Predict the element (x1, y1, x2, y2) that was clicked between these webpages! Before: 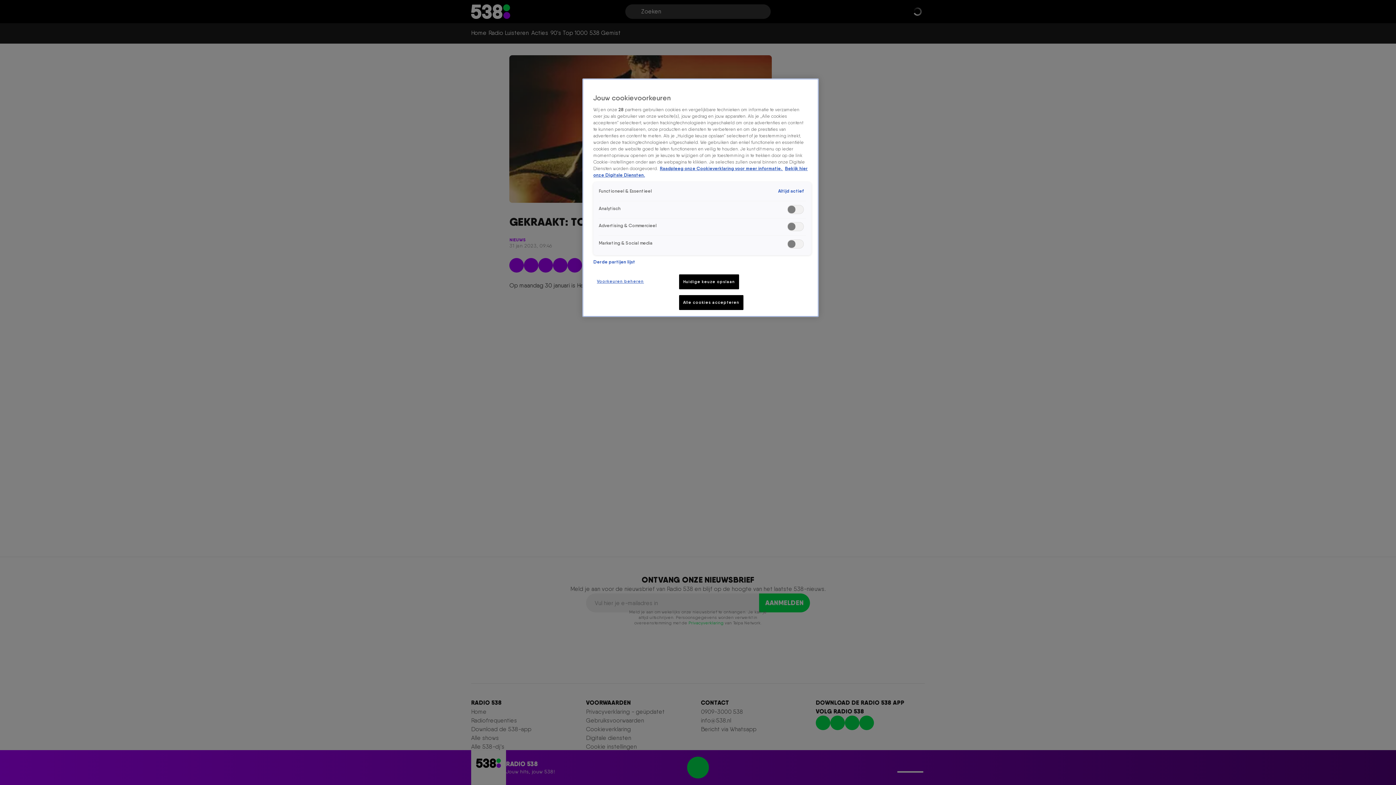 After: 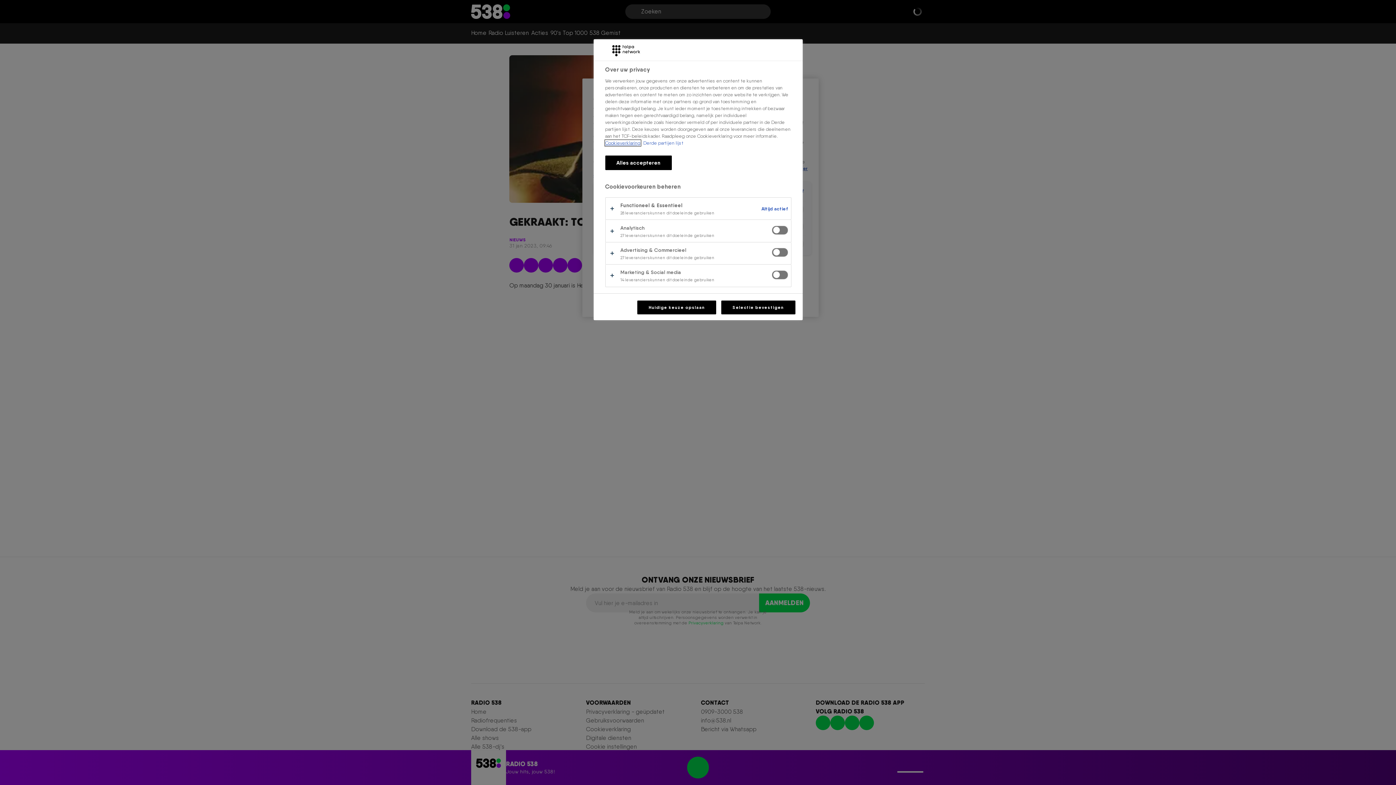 Action: label: Voorkeuren beheren bbox: (593, 274, 647, 288)